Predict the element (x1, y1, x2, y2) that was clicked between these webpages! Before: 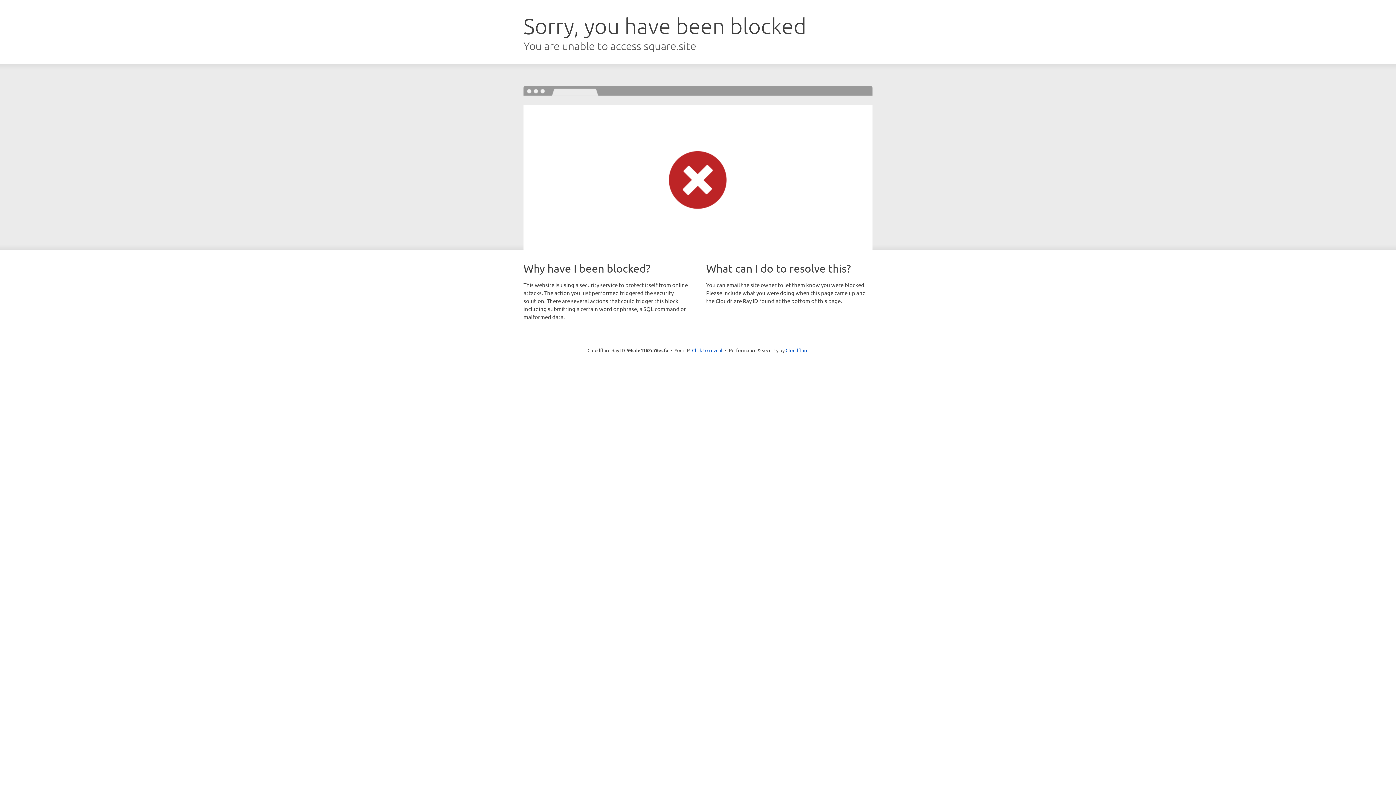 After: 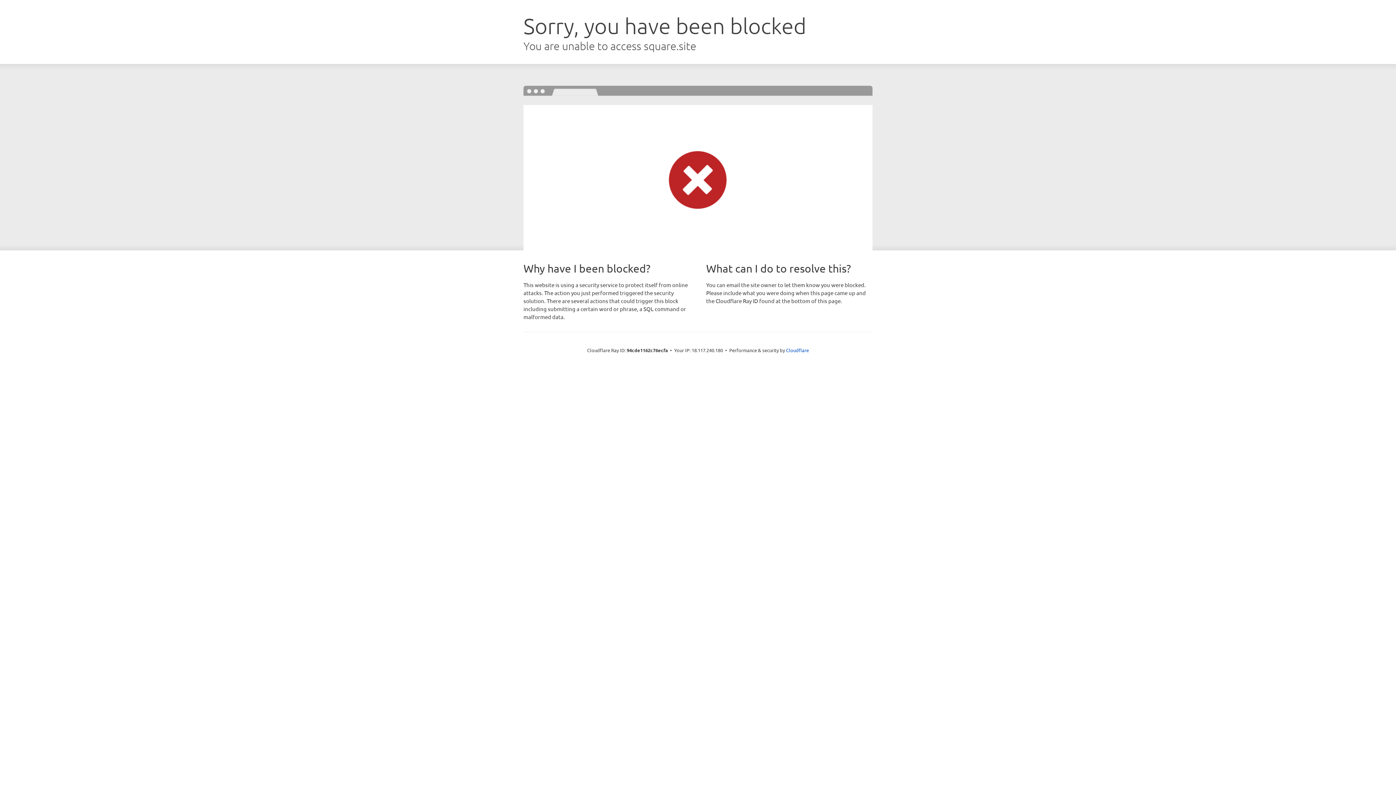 Action: label: Click to reveal bbox: (692, 346, 722, 353)